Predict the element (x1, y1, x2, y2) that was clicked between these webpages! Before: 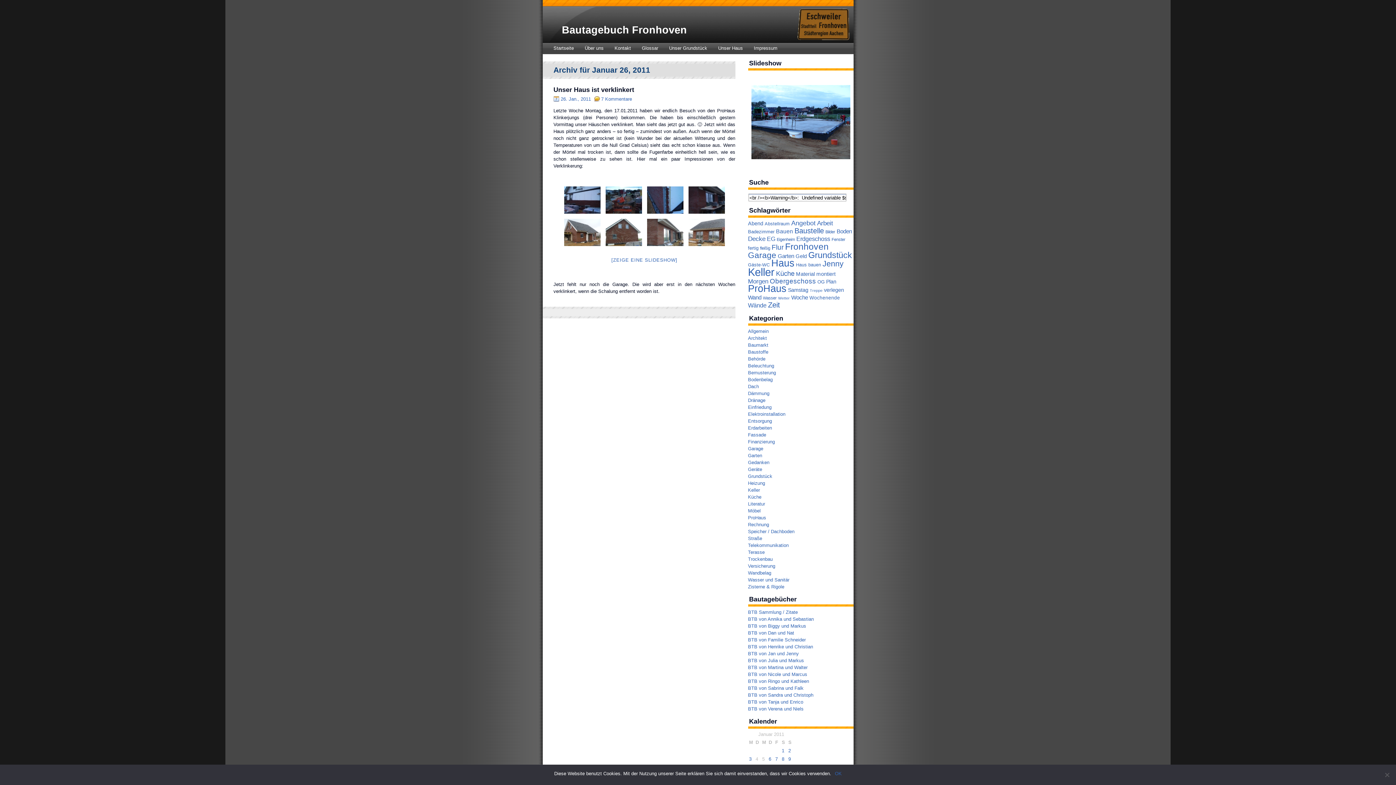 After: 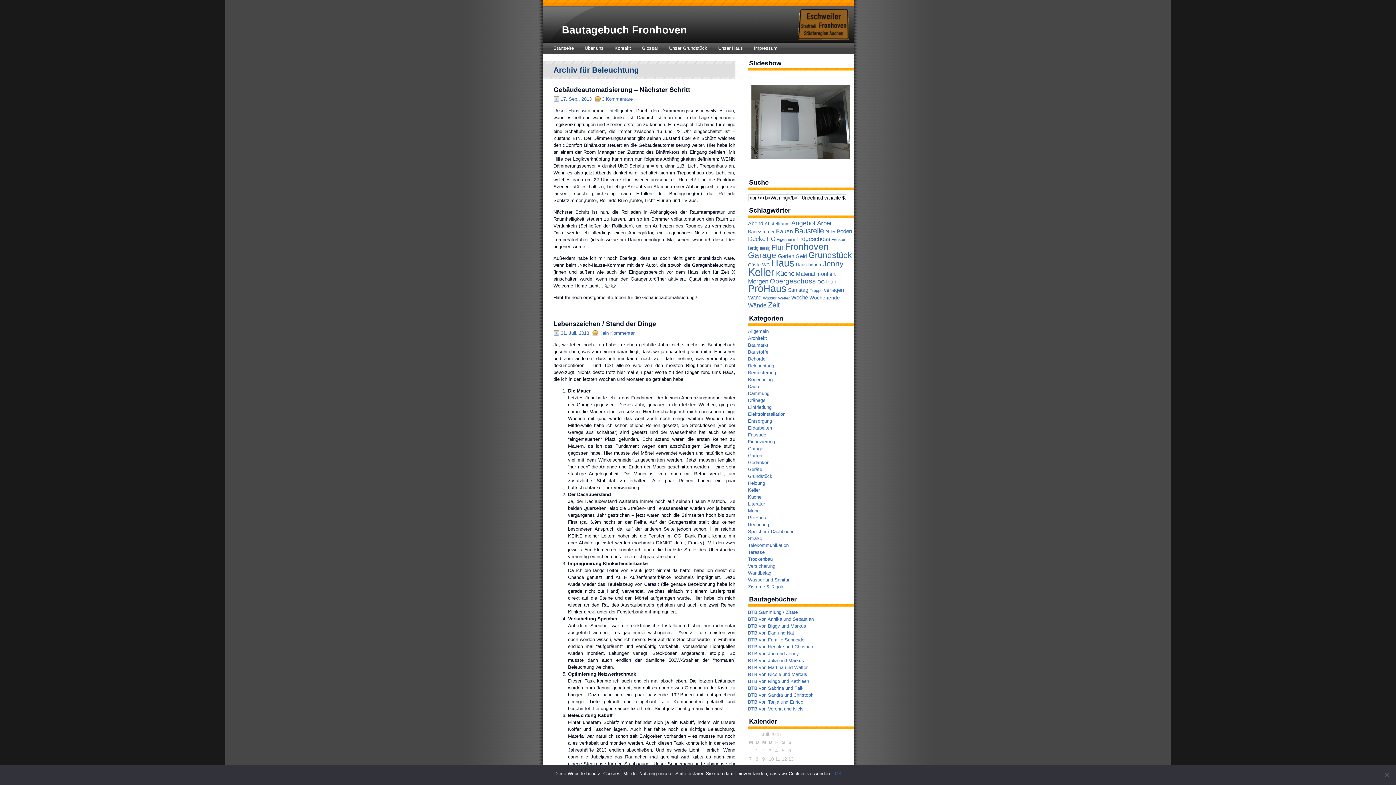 Action: label: Beleuchtung bbox: (748, 363, 774, 368)